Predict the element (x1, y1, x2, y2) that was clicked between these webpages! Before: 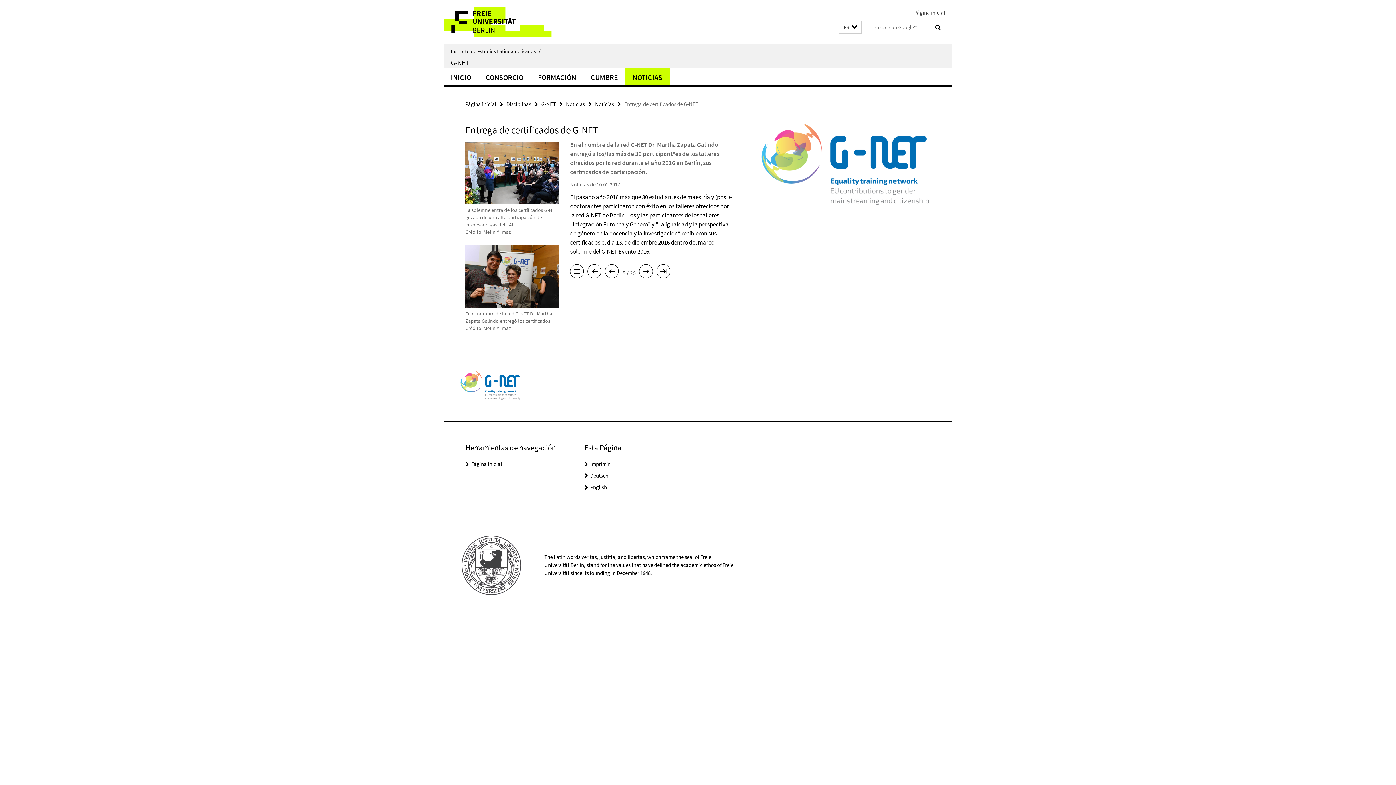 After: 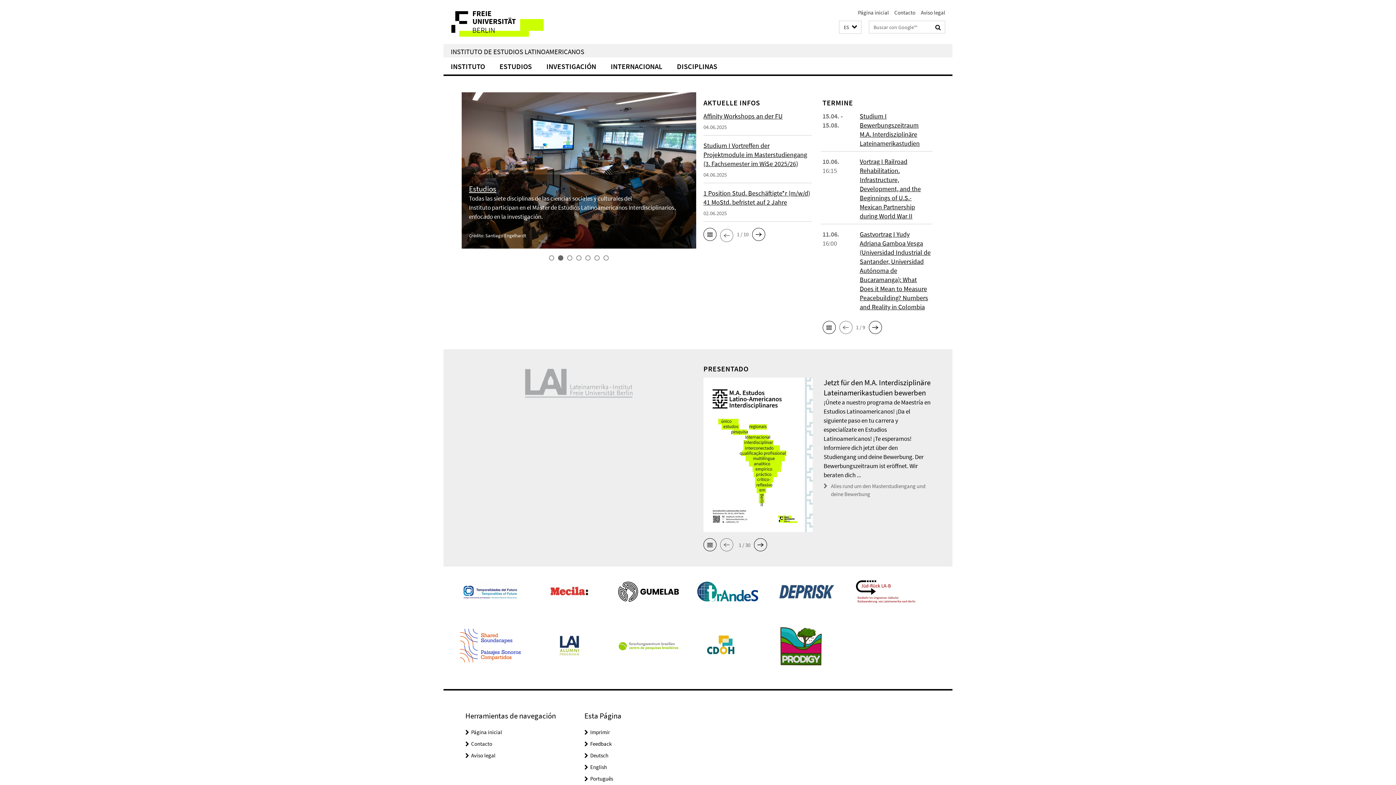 Action: bbox: (465, 100, 496, 107) label: Página inicial